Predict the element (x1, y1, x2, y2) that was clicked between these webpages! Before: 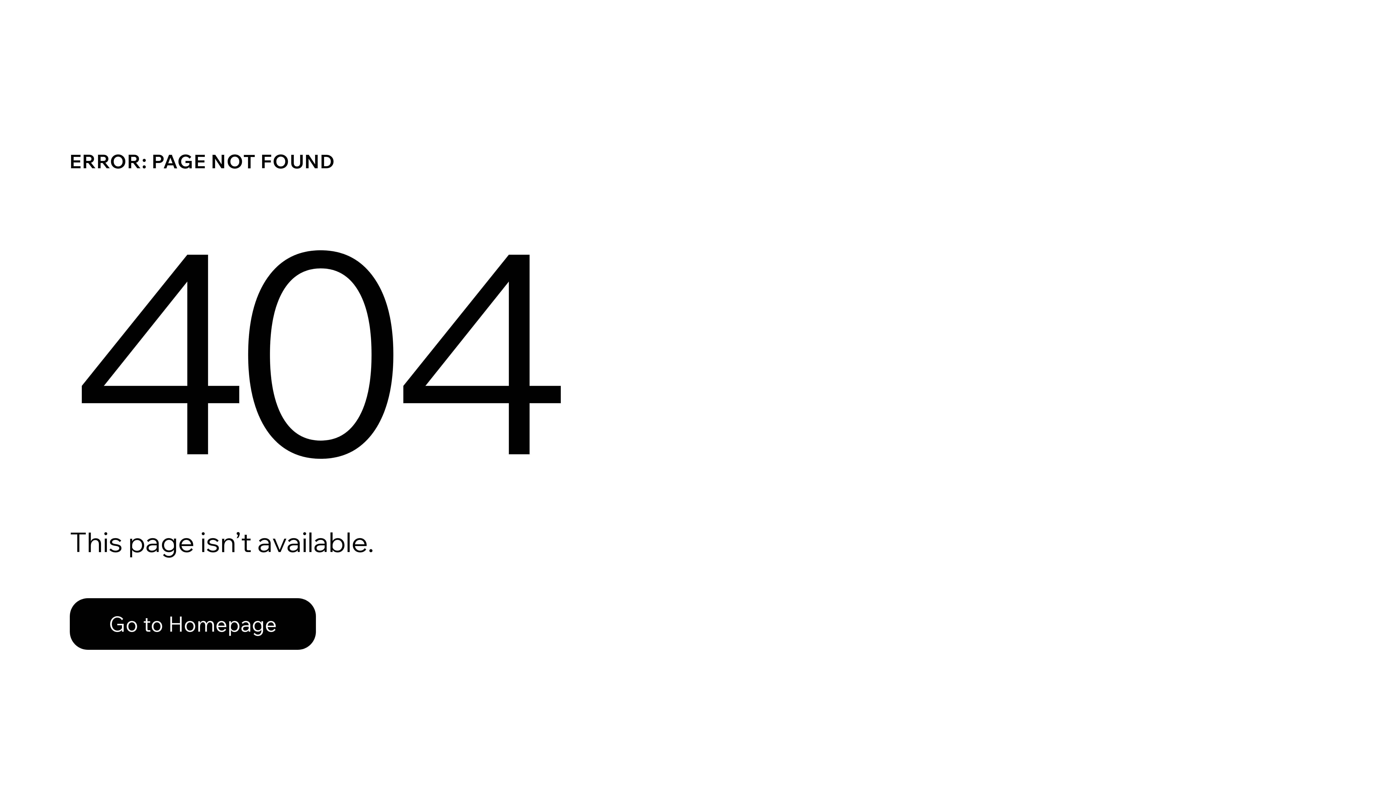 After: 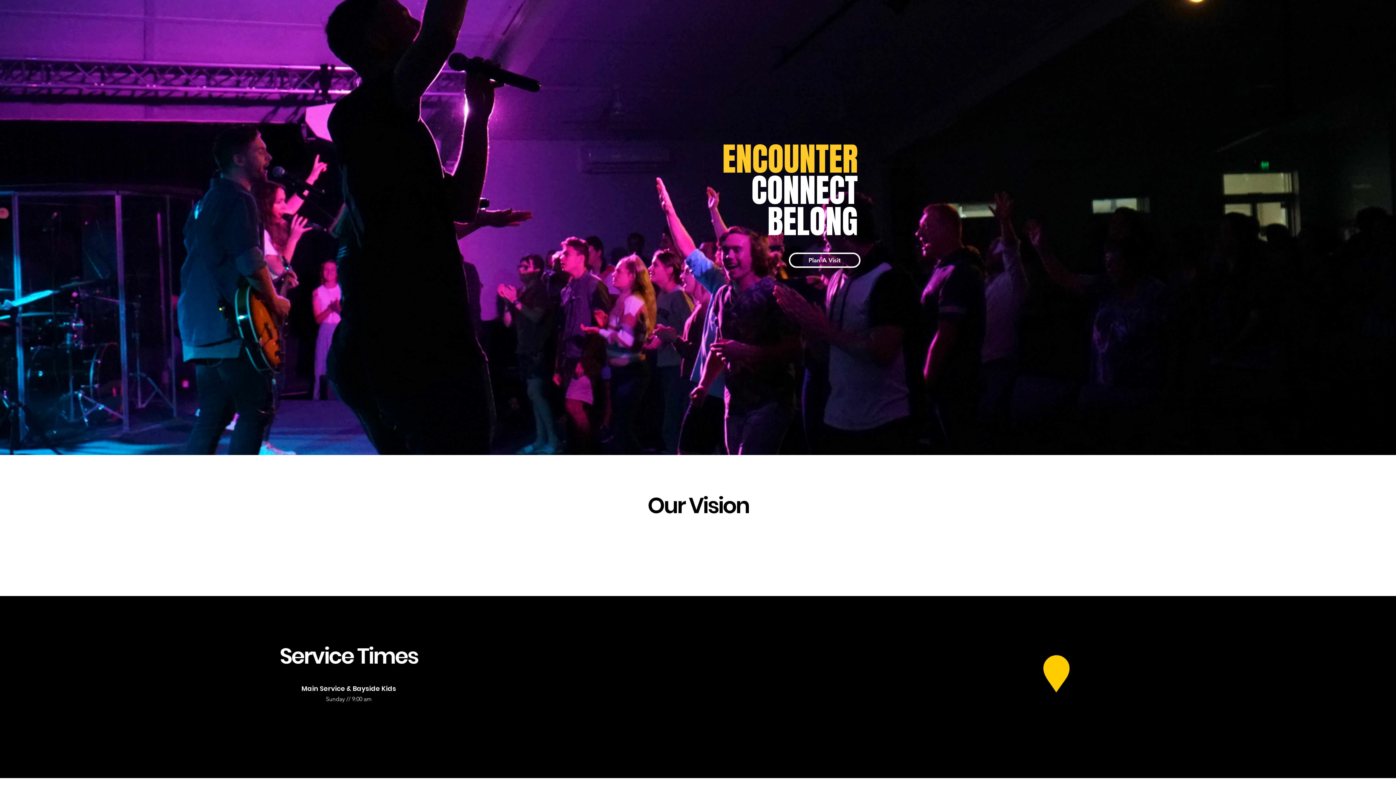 Action: bbox: (69, 582, 768, 659) label: Go to Homepage